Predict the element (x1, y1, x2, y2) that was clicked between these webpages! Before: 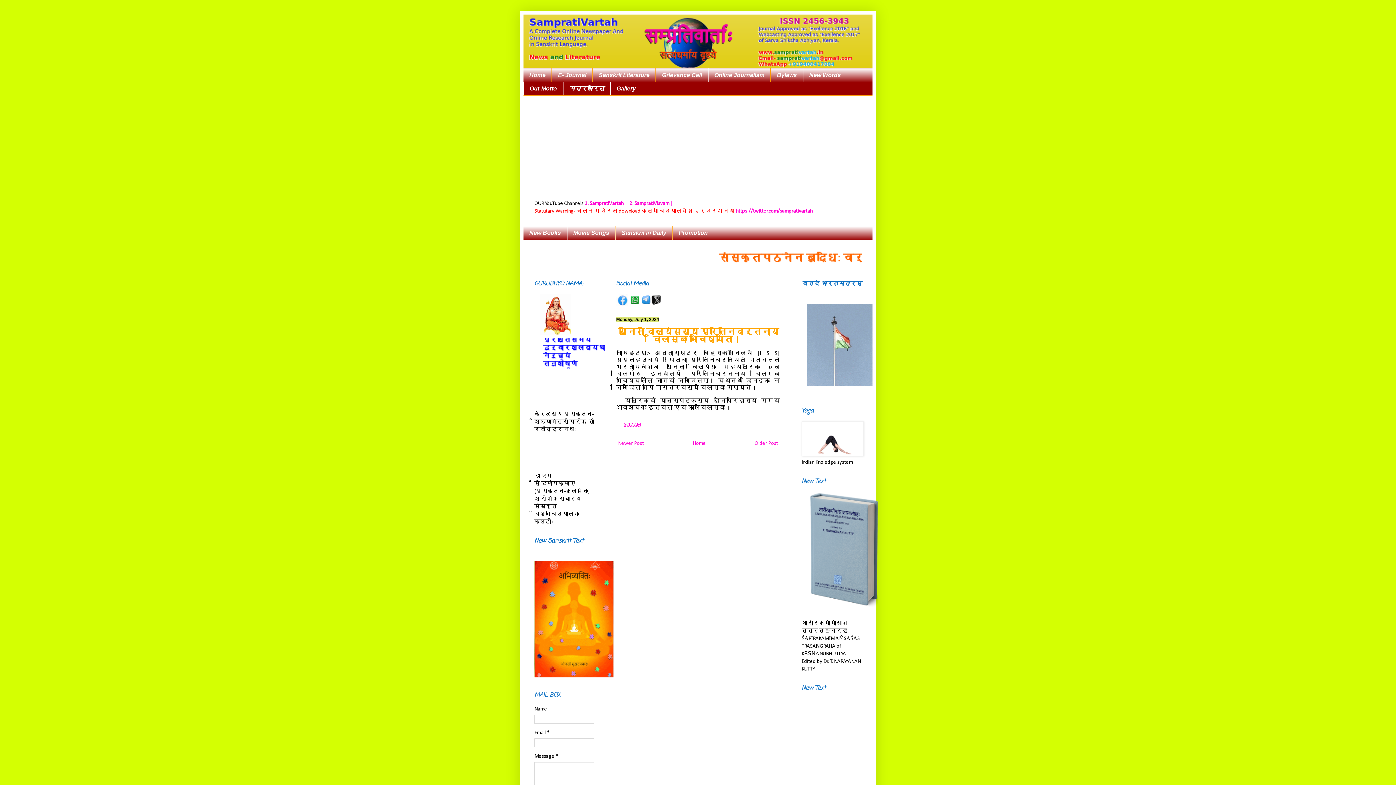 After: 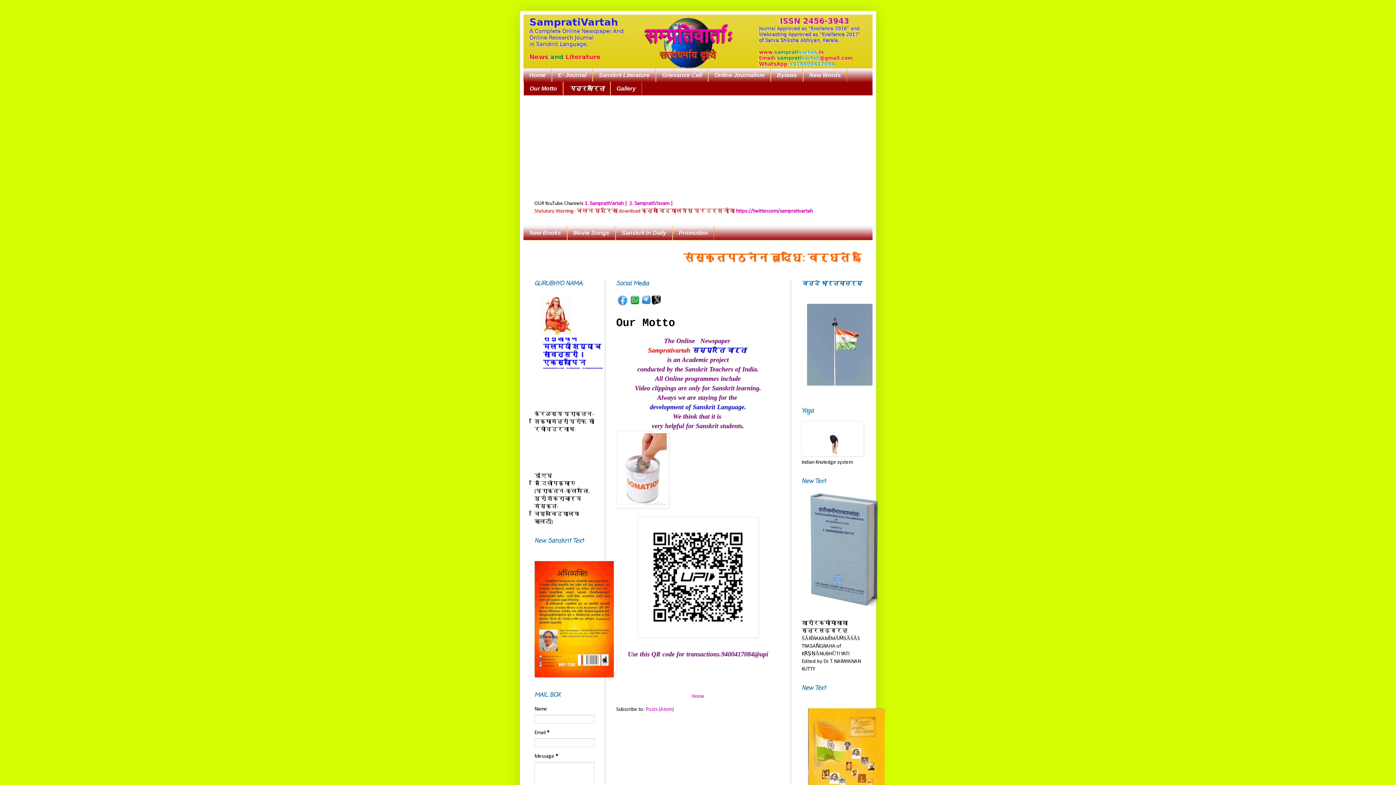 Action: label: Our Motto bbox: (523, 81, 563, 95)